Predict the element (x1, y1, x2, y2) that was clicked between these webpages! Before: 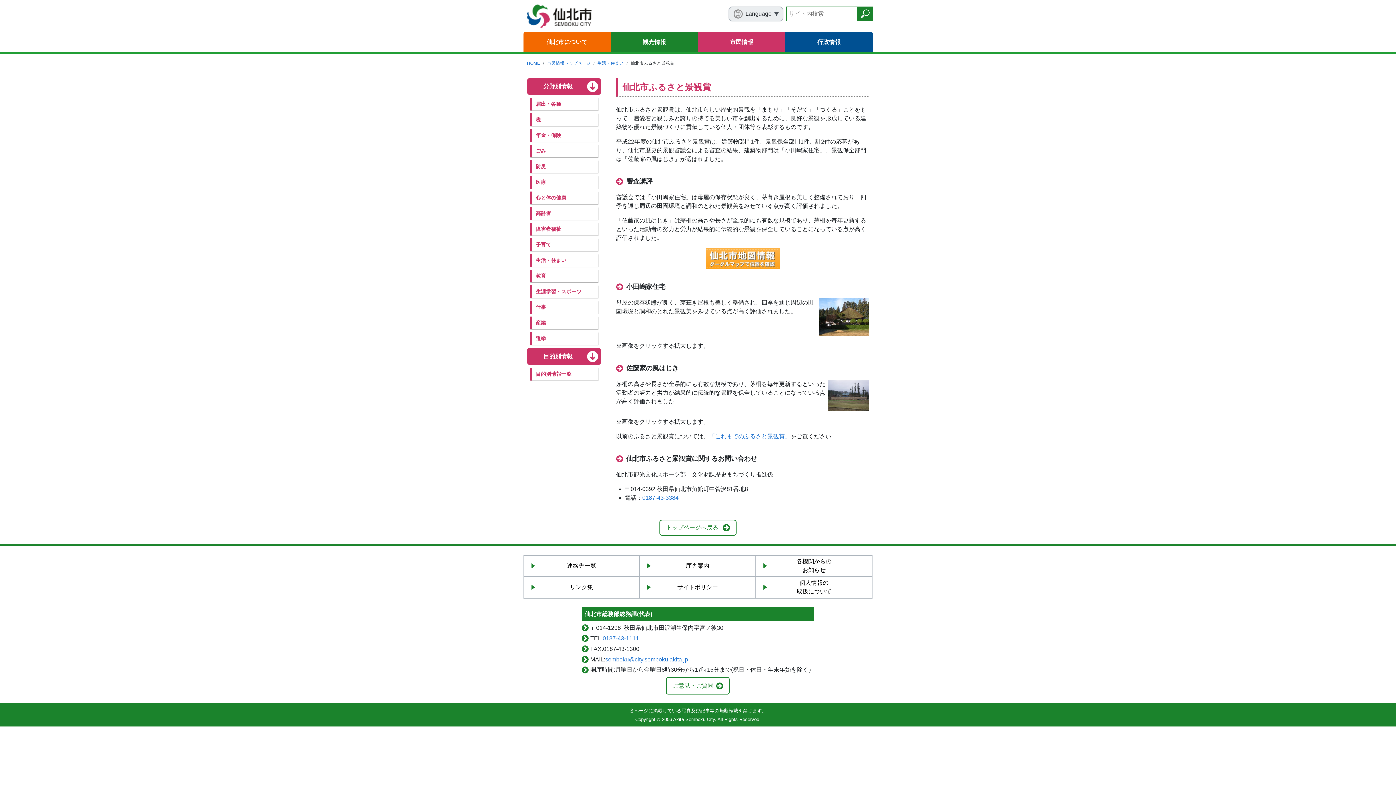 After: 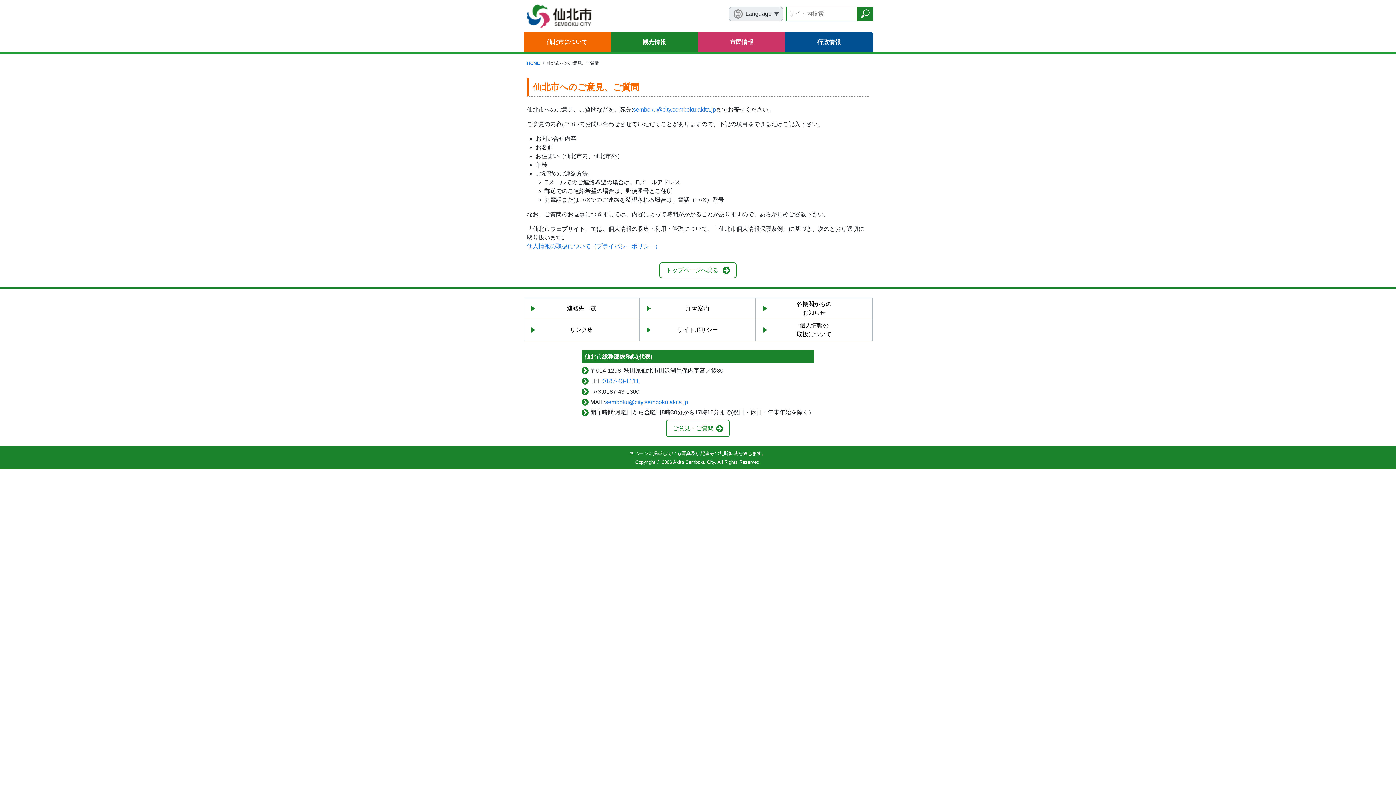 Action: label: ご意見・ご質問 bbox: (666, 677, 729, 694)